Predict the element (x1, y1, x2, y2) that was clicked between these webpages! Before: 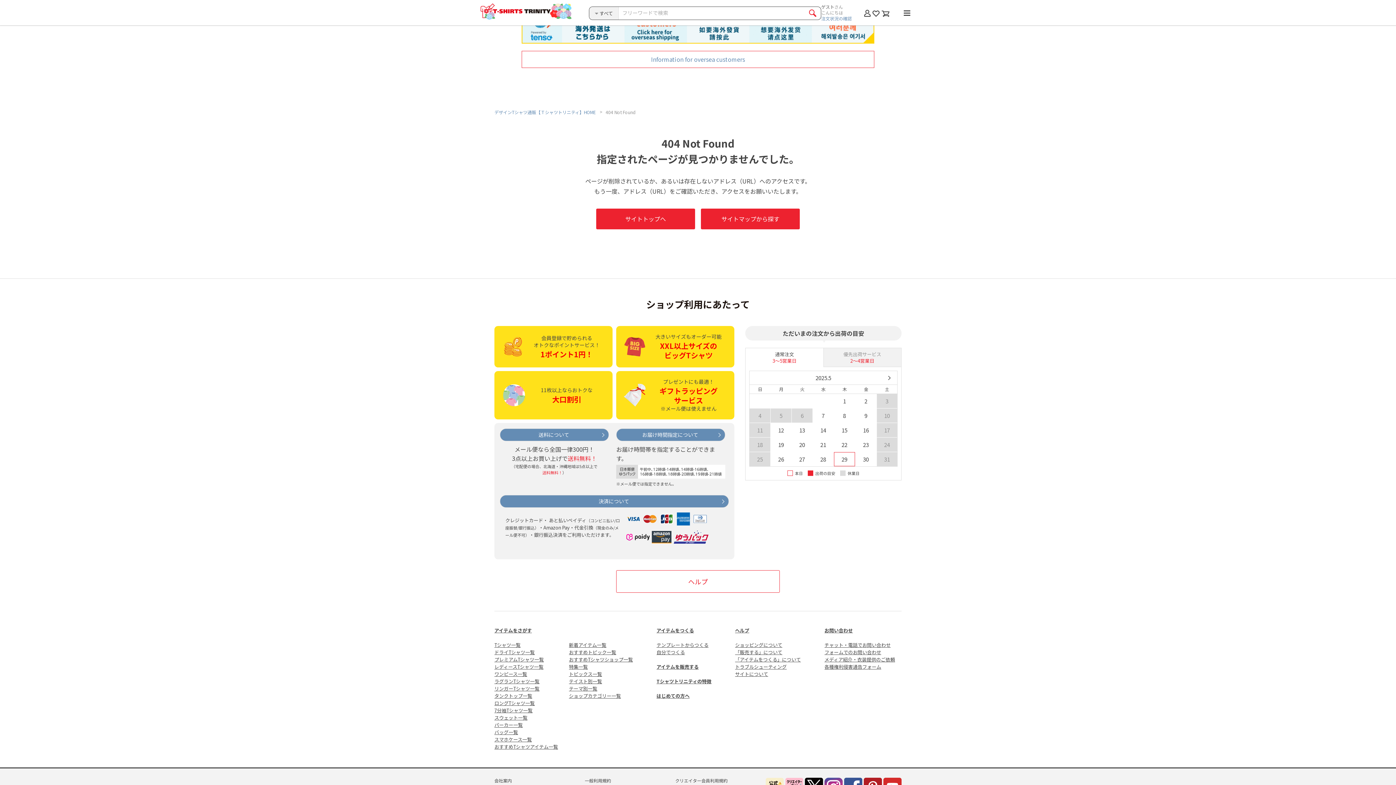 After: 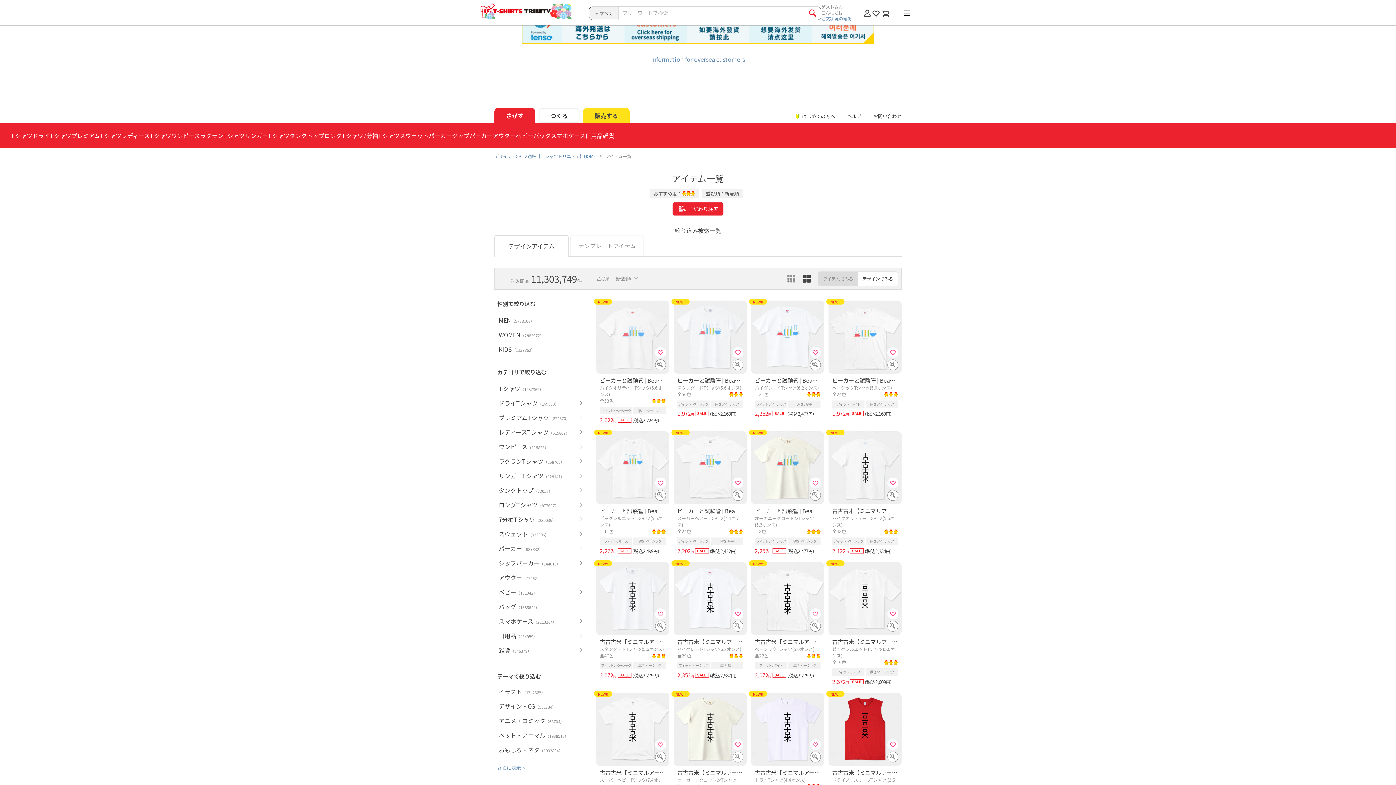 Action: label: 新着アイテム一覧 bbox: (569, 641, 606, 648)